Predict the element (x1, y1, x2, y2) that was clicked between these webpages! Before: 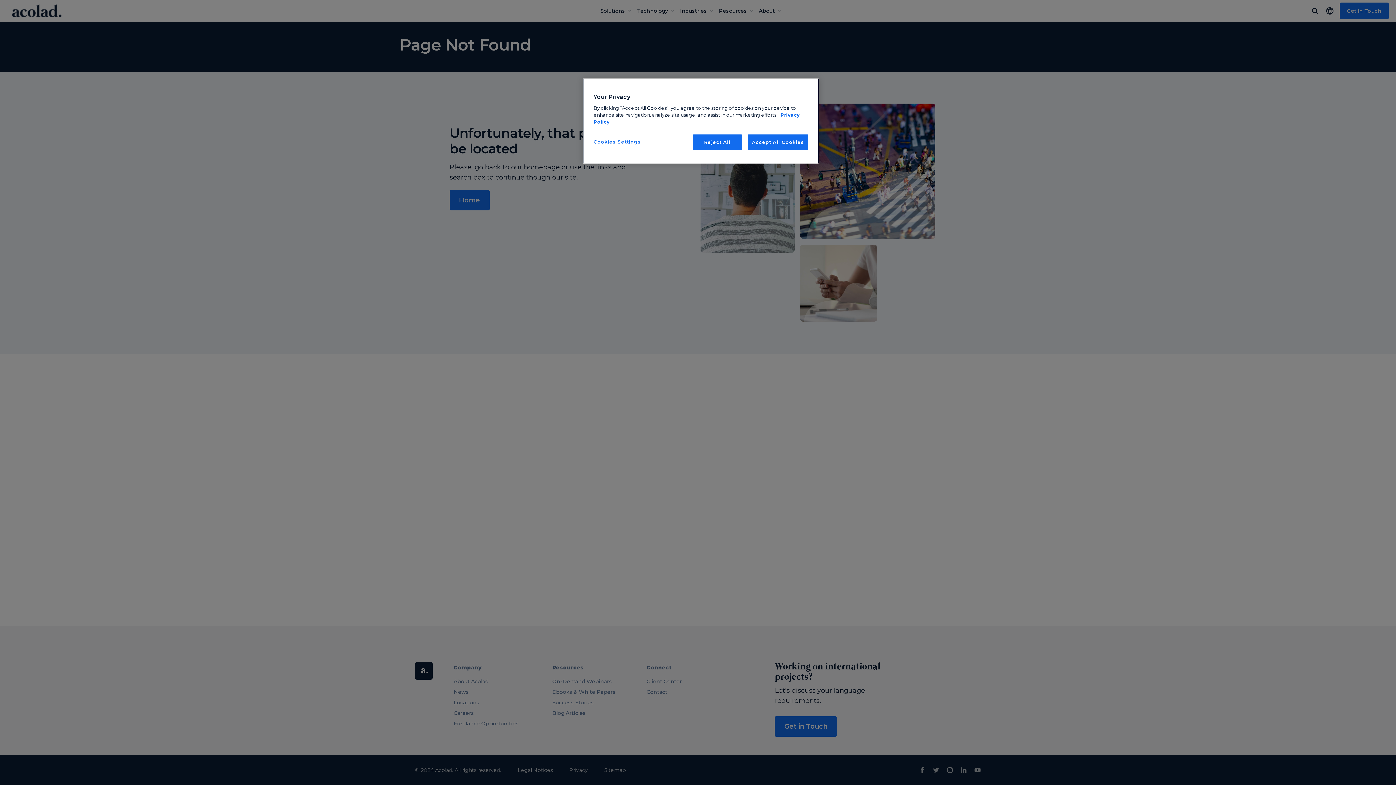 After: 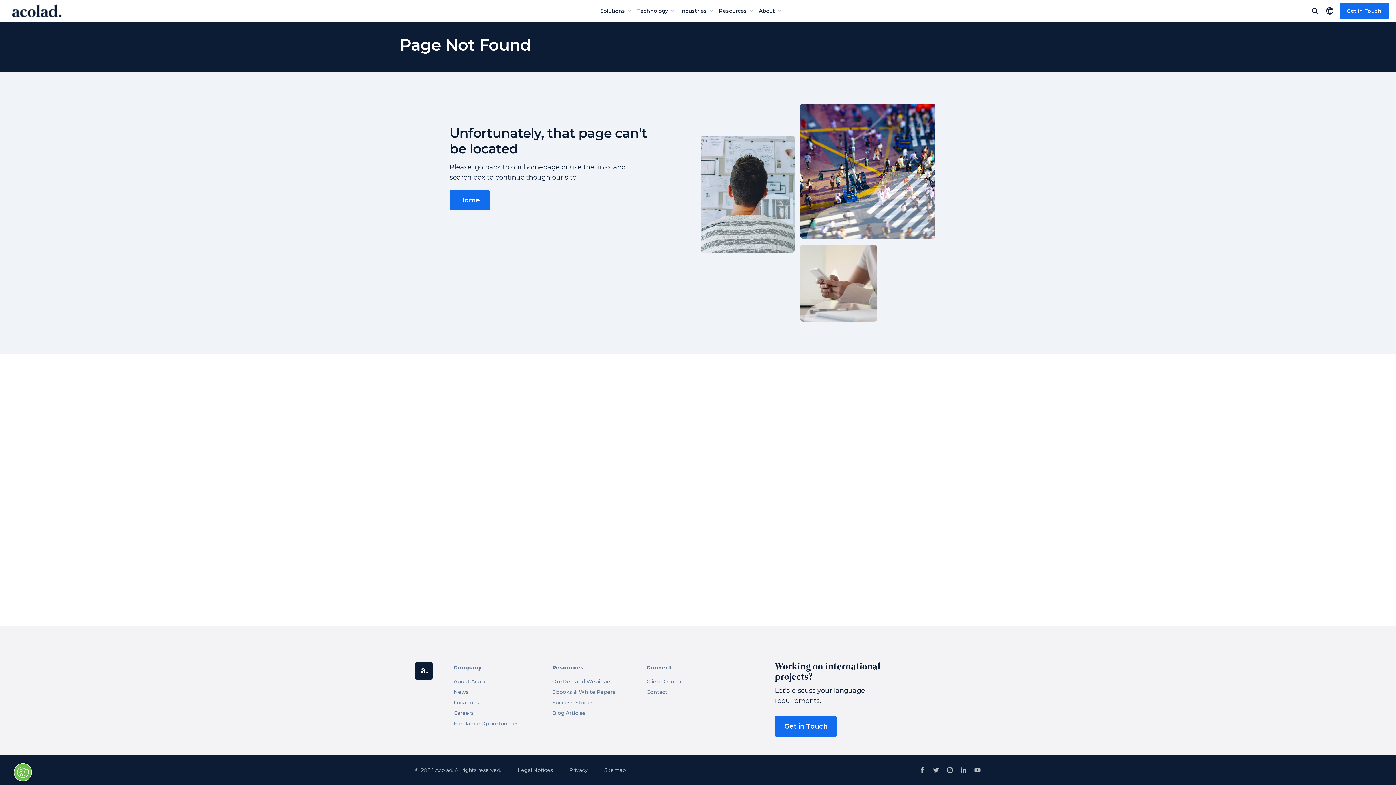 Action: bbox: (692, 134, 742, 150) label: Reject All